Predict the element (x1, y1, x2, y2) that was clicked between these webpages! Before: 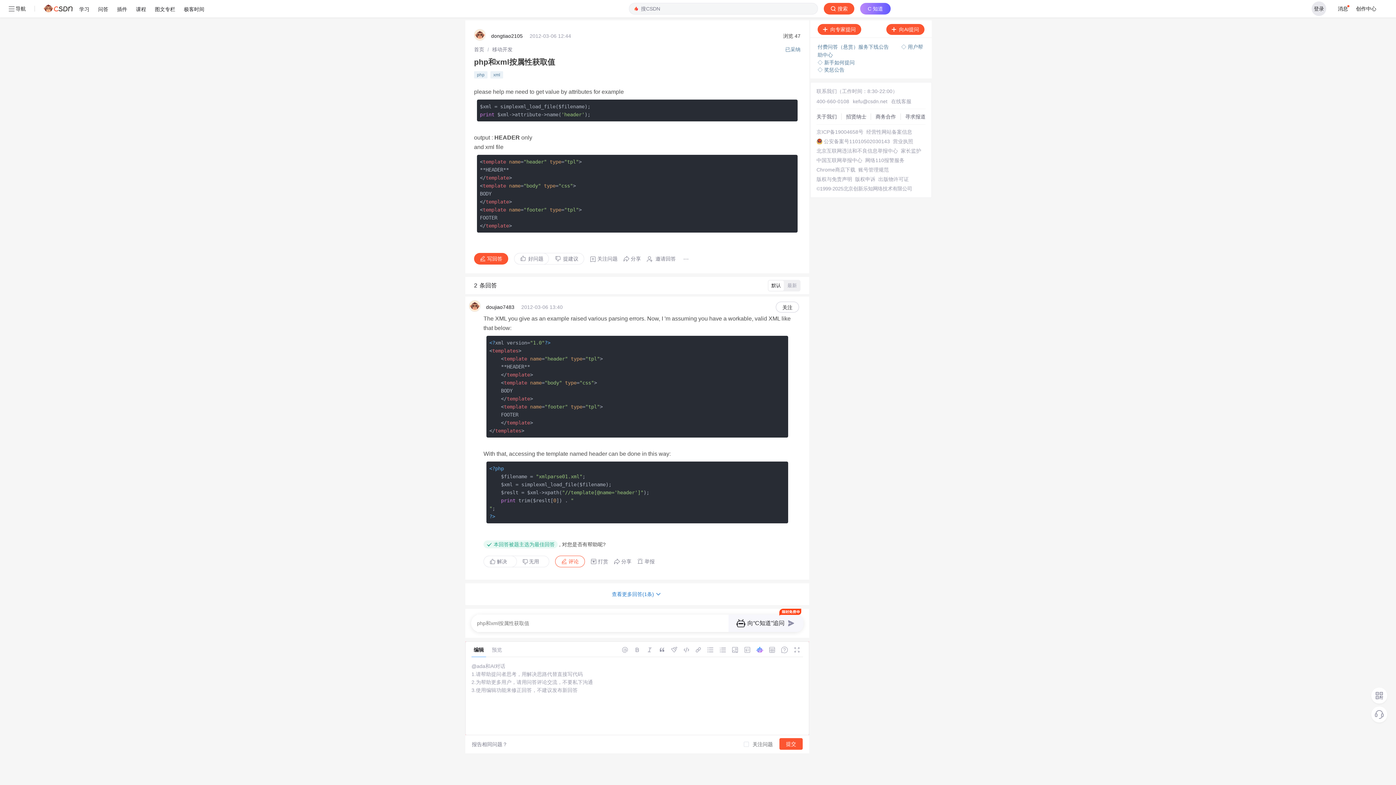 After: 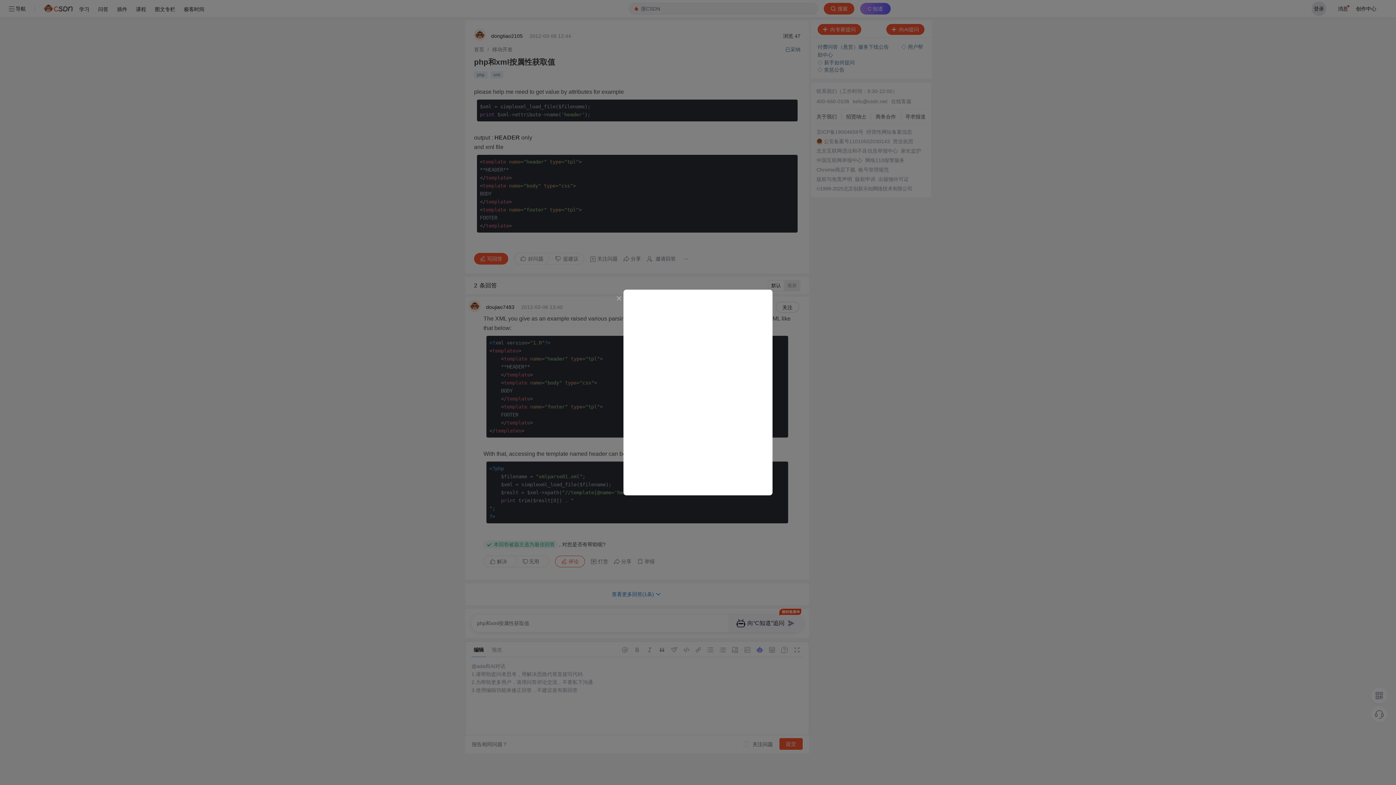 Action: label: 搜索 bbox: (824, 2, 854, 14)